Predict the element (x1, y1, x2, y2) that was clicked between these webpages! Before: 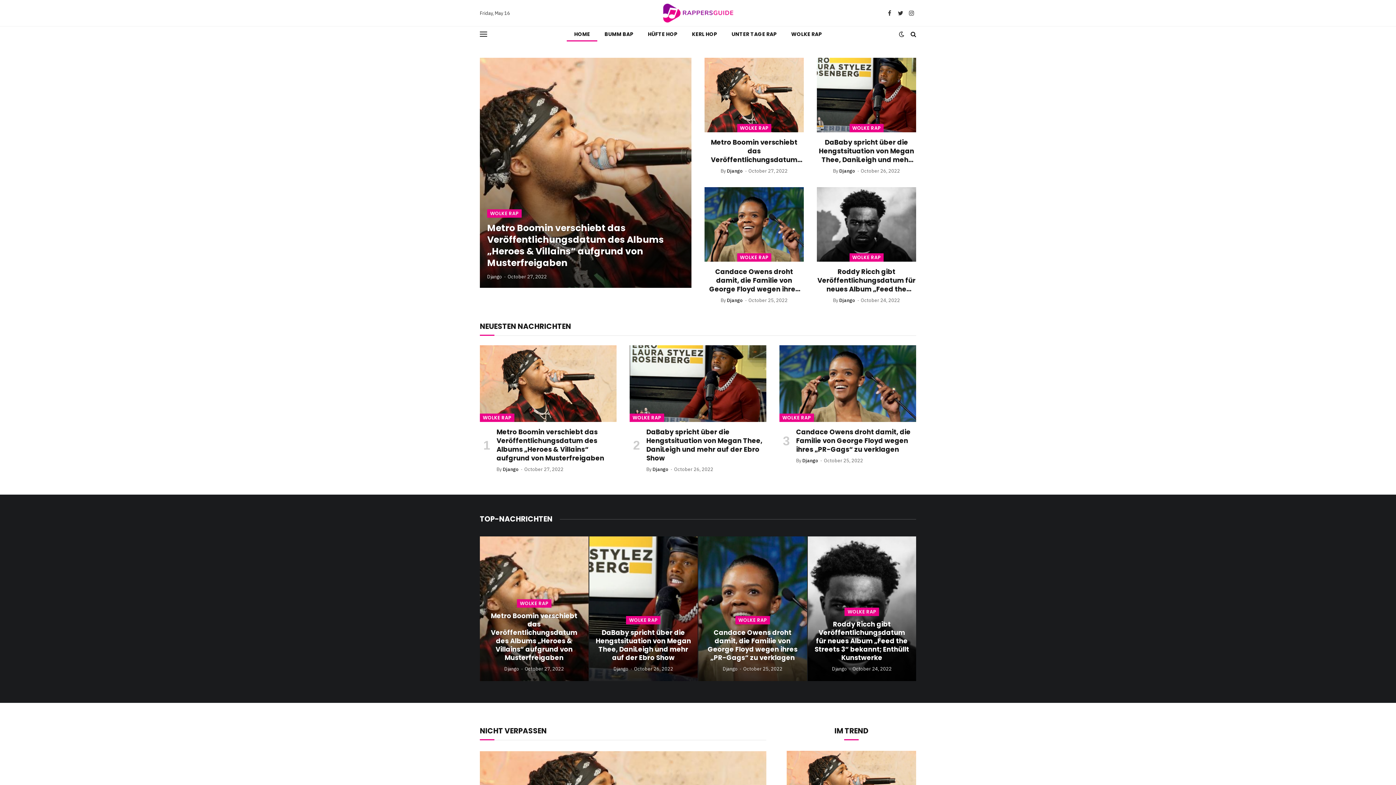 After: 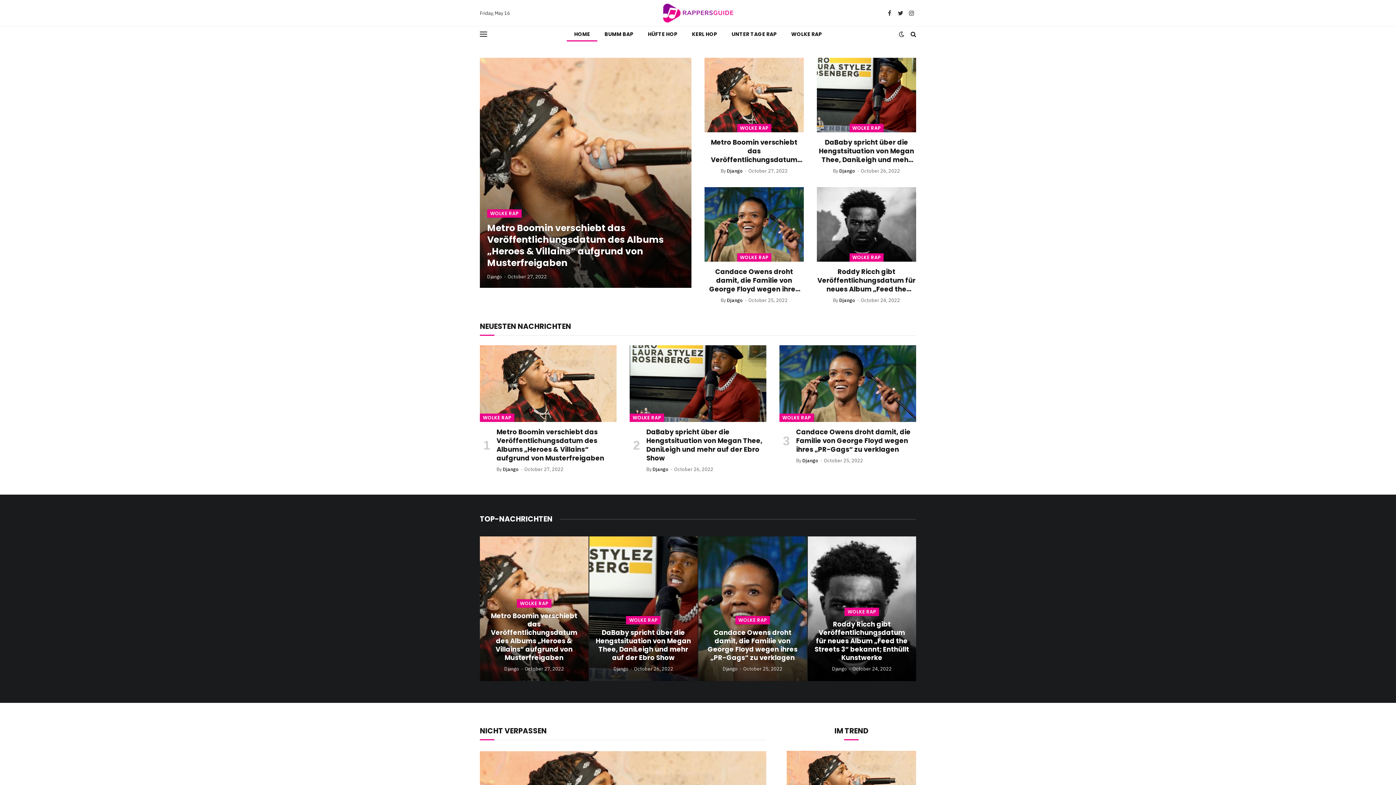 Action: bbox: (652, 0, 743, 26)